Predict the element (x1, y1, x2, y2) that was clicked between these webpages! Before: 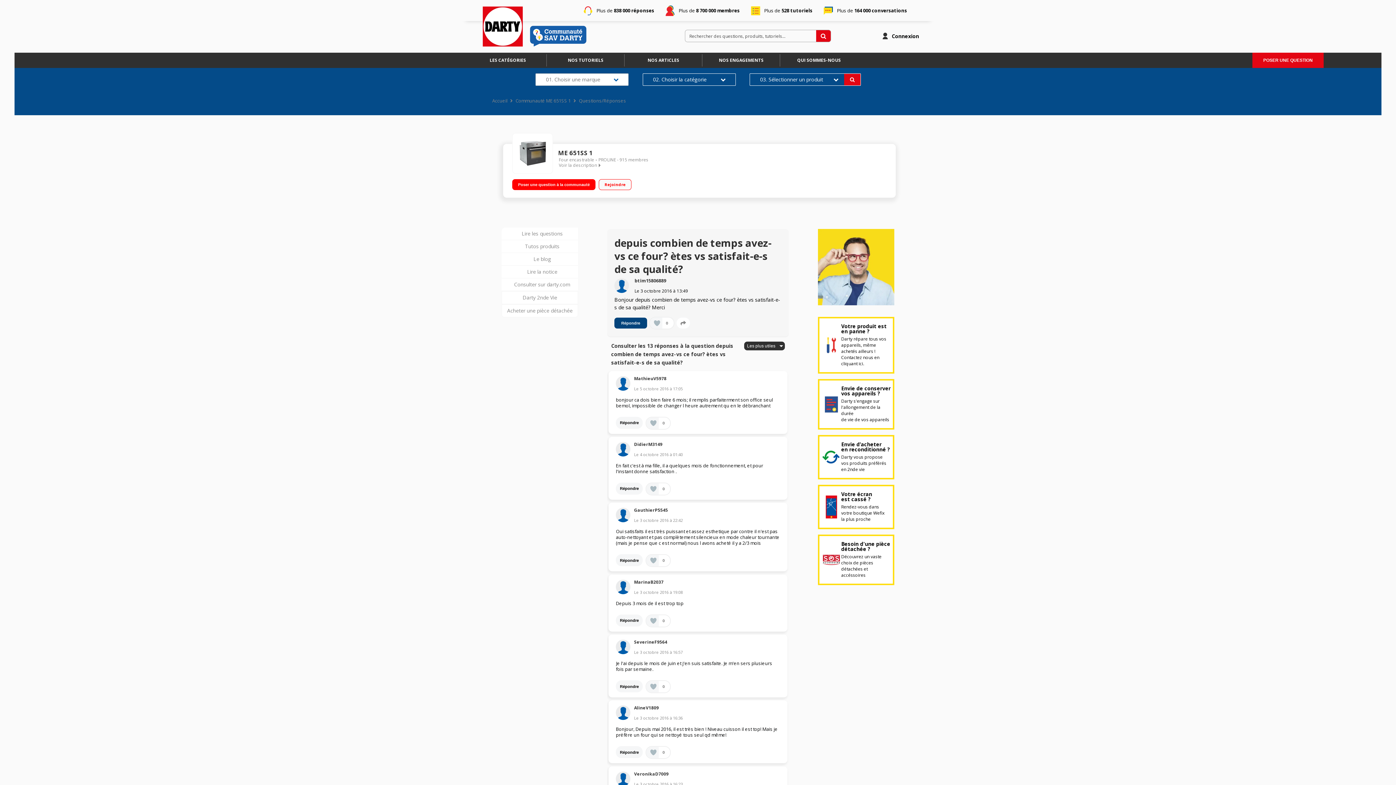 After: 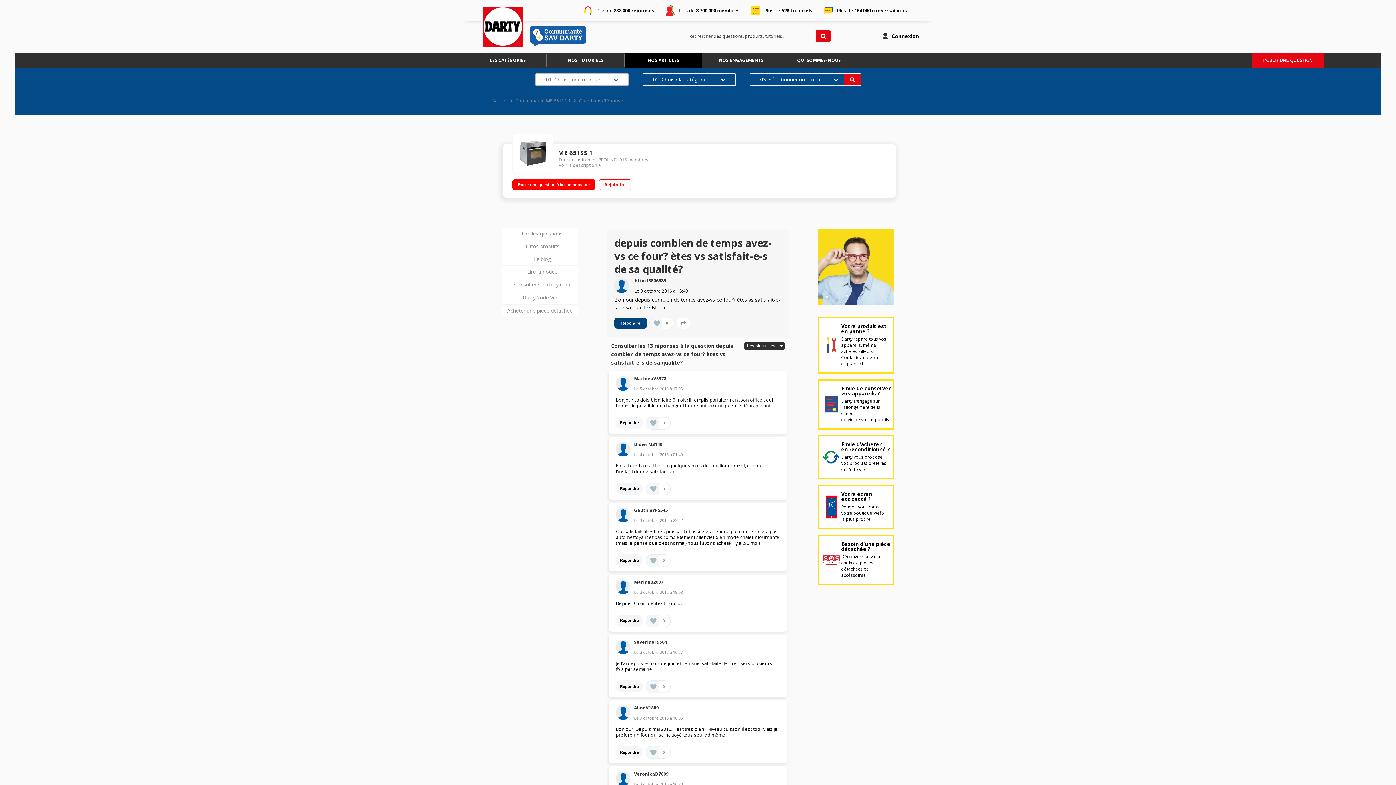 Action: bbox: (624, 52, 702, 68) label: NOS ARTICLES